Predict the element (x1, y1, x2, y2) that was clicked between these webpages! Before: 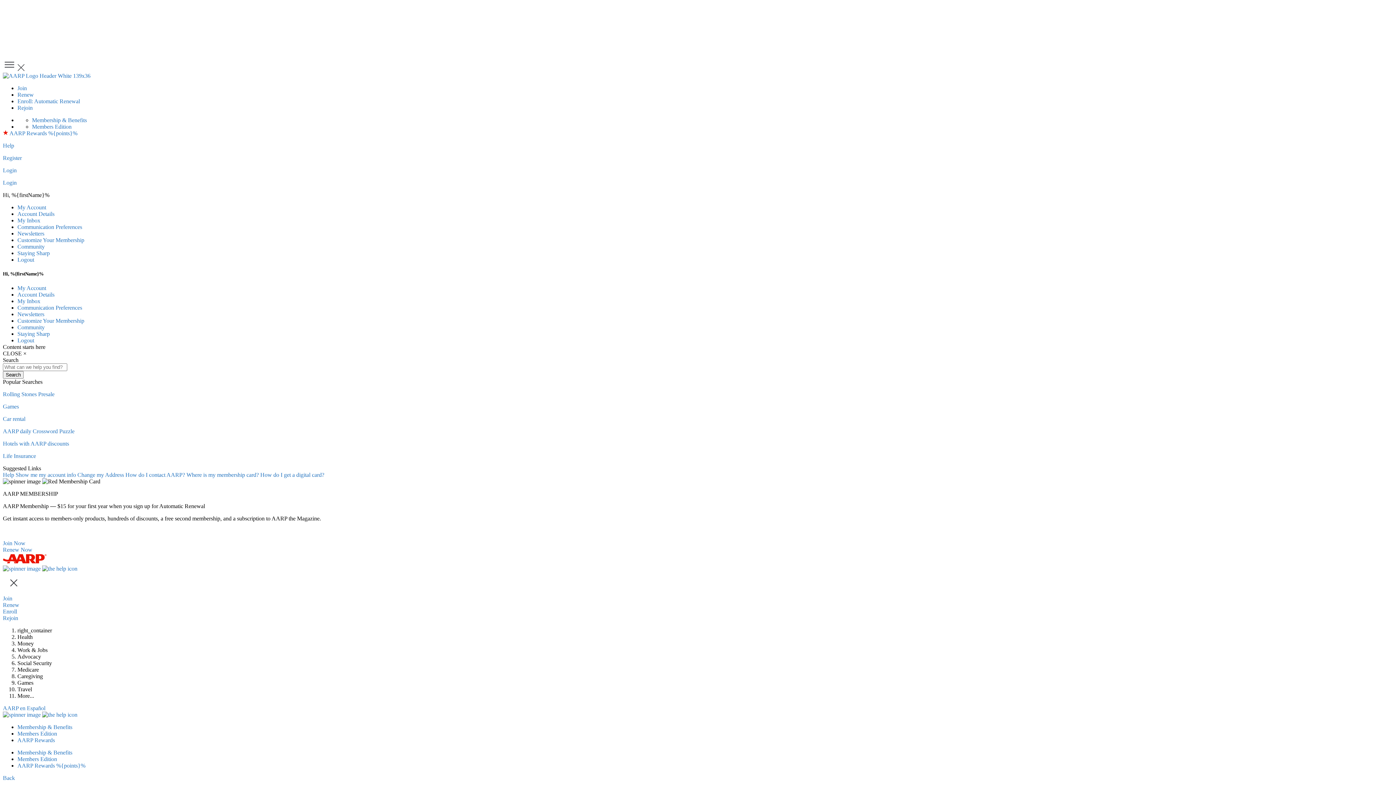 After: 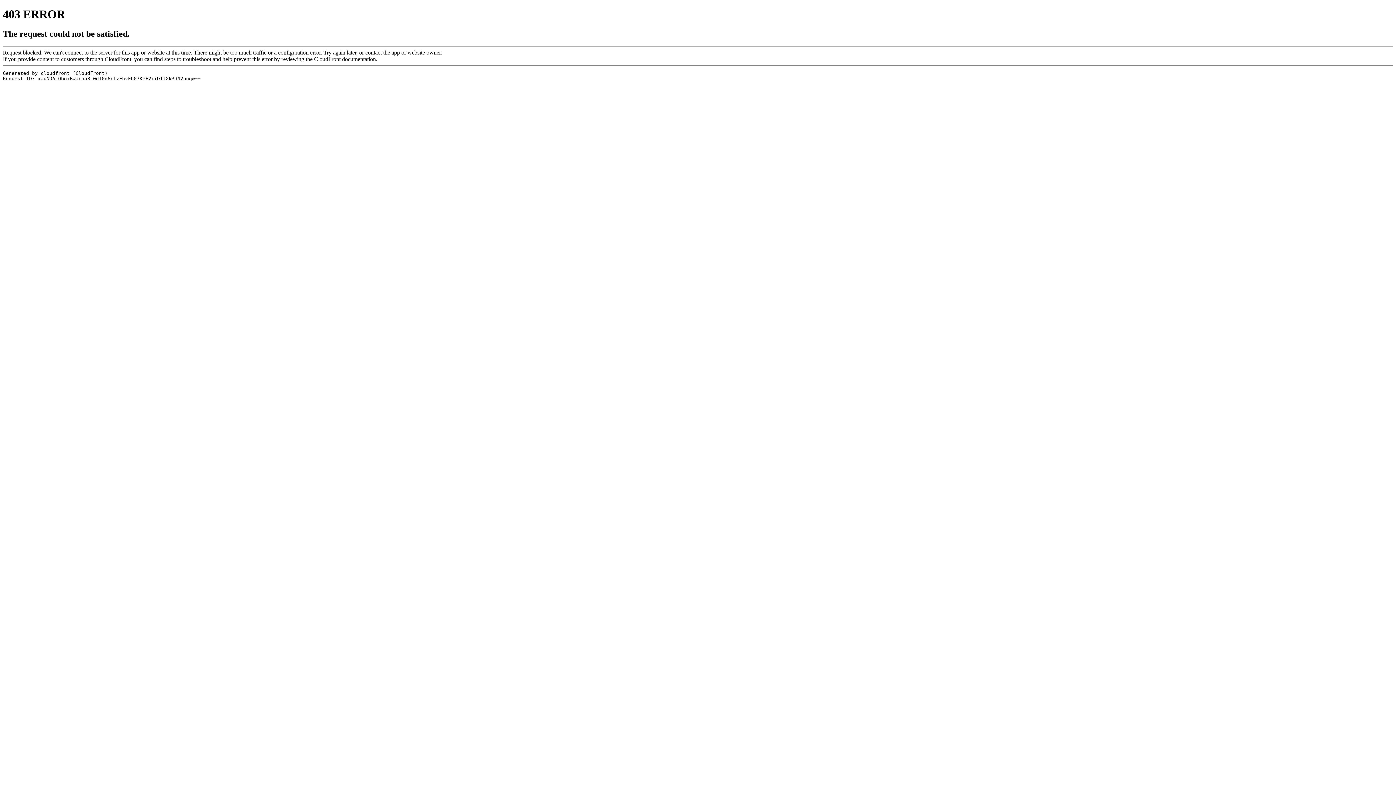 Action: bbox: (17, 331, 49, 337) label: Staying Sharp